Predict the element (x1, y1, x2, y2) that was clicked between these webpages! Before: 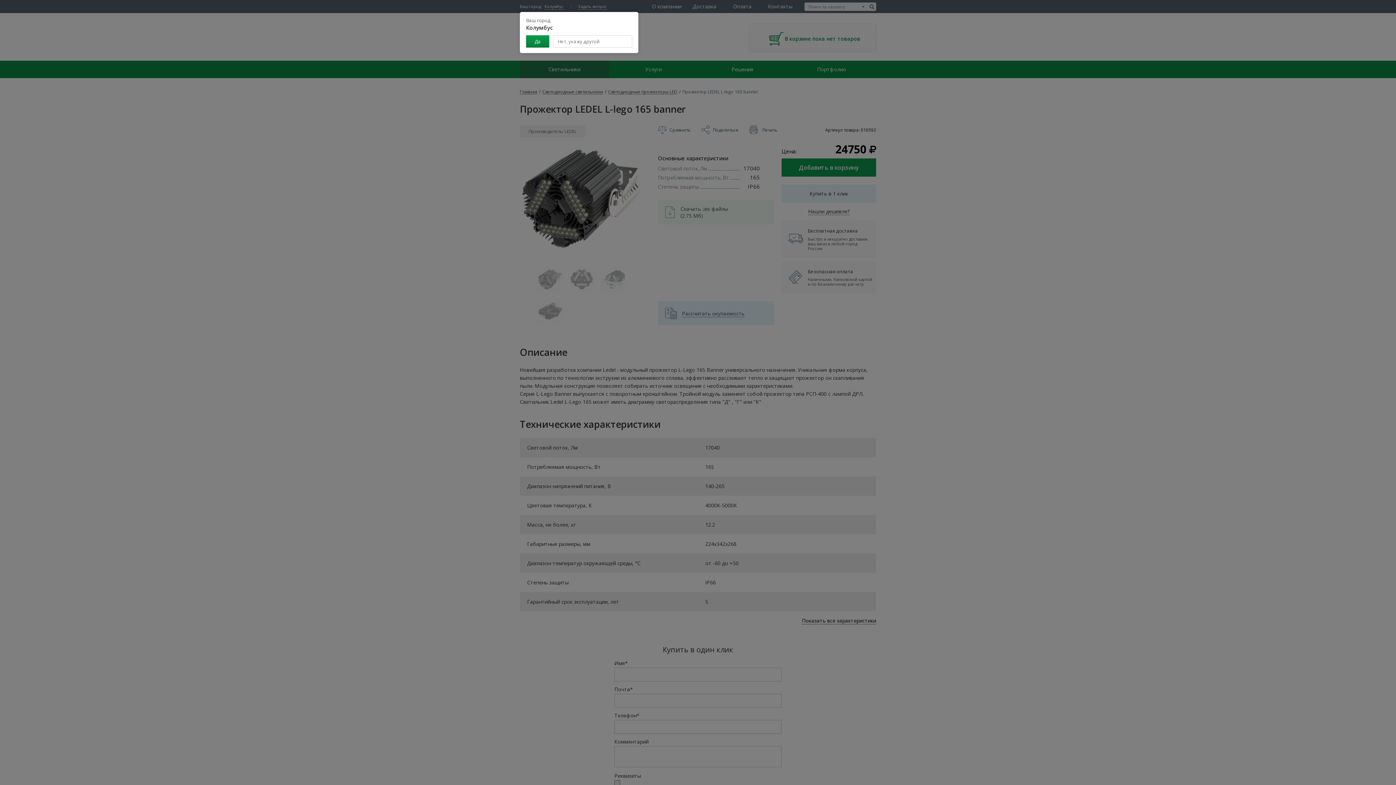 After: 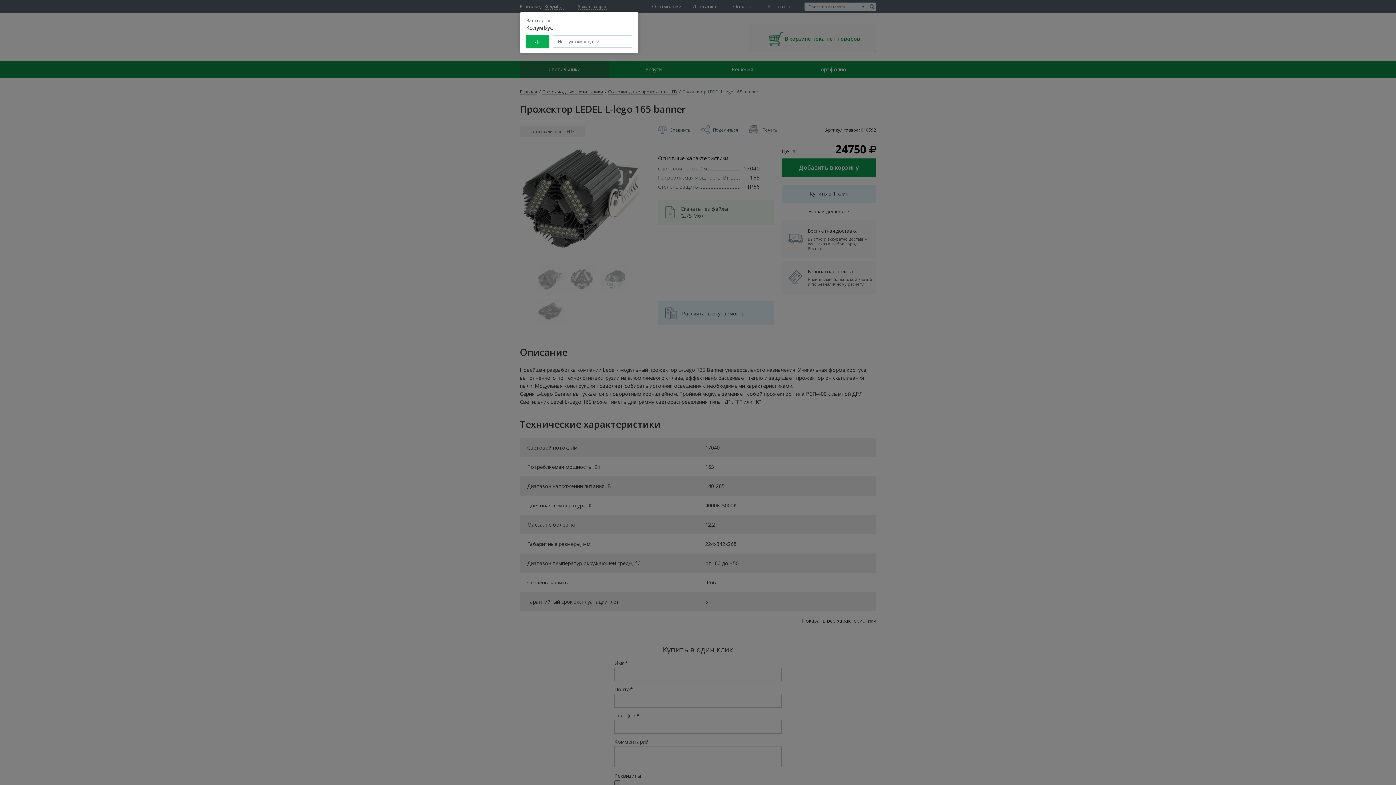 Action: bbox: (526, 35, 549, 47) label: Да